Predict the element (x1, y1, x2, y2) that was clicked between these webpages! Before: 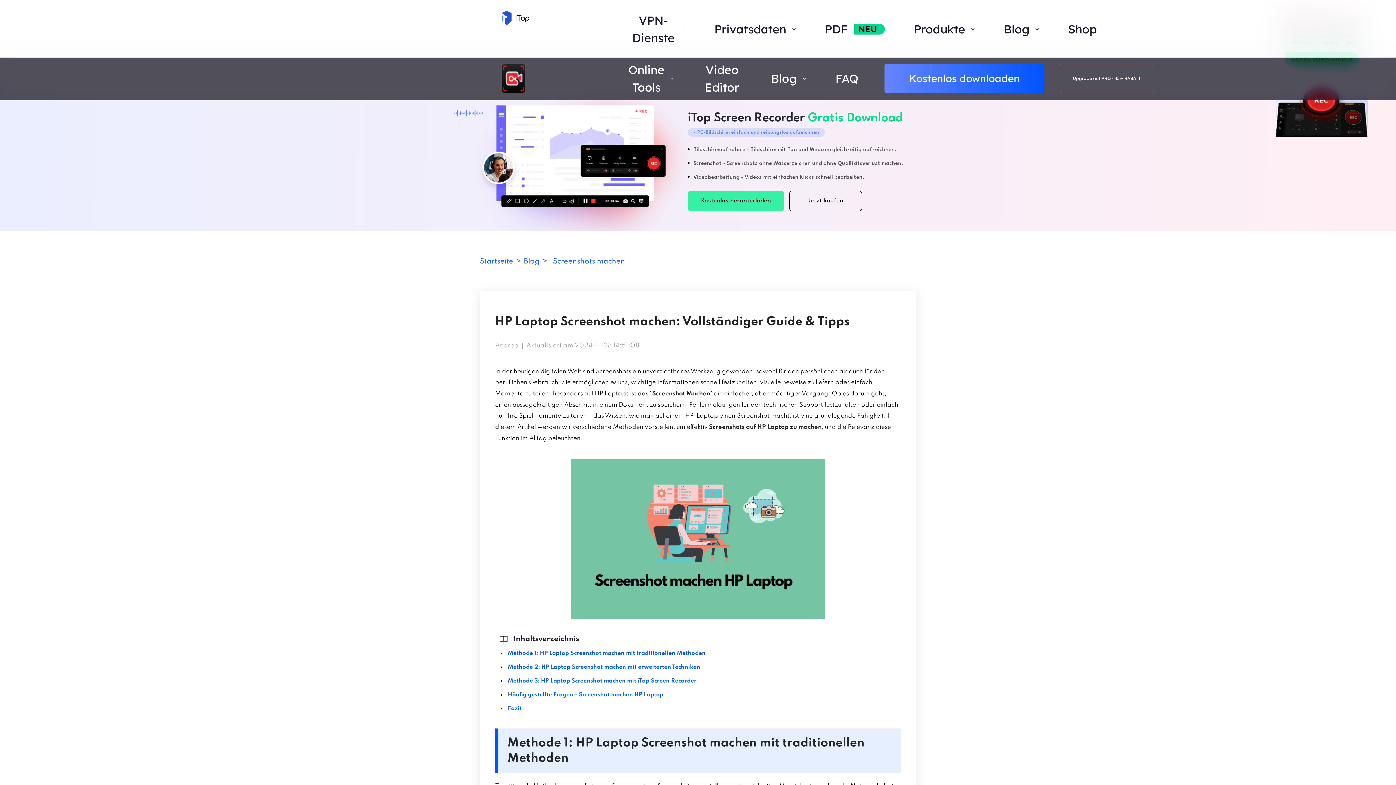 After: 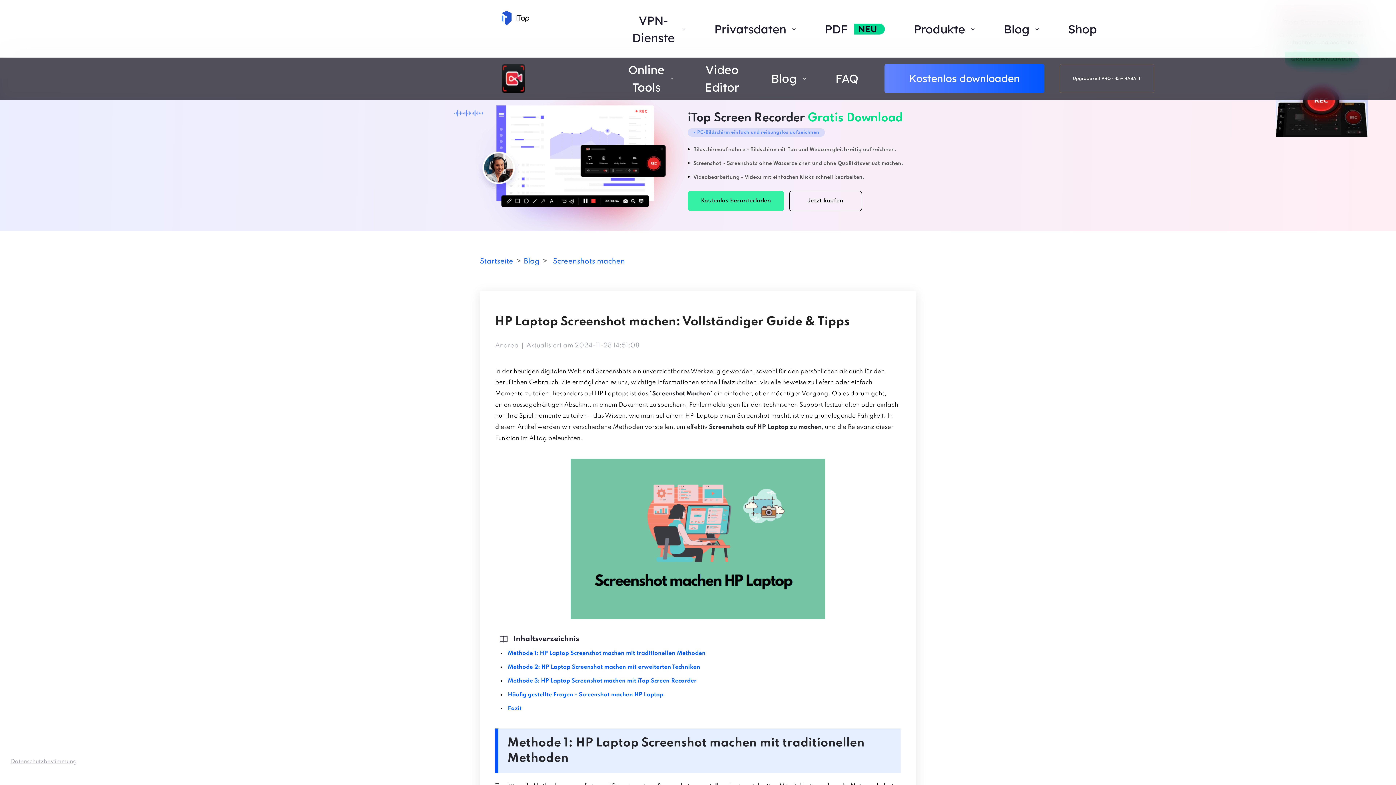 Action: bbox: (10, 759, 76, 765) label: Datenschutzbestimmung